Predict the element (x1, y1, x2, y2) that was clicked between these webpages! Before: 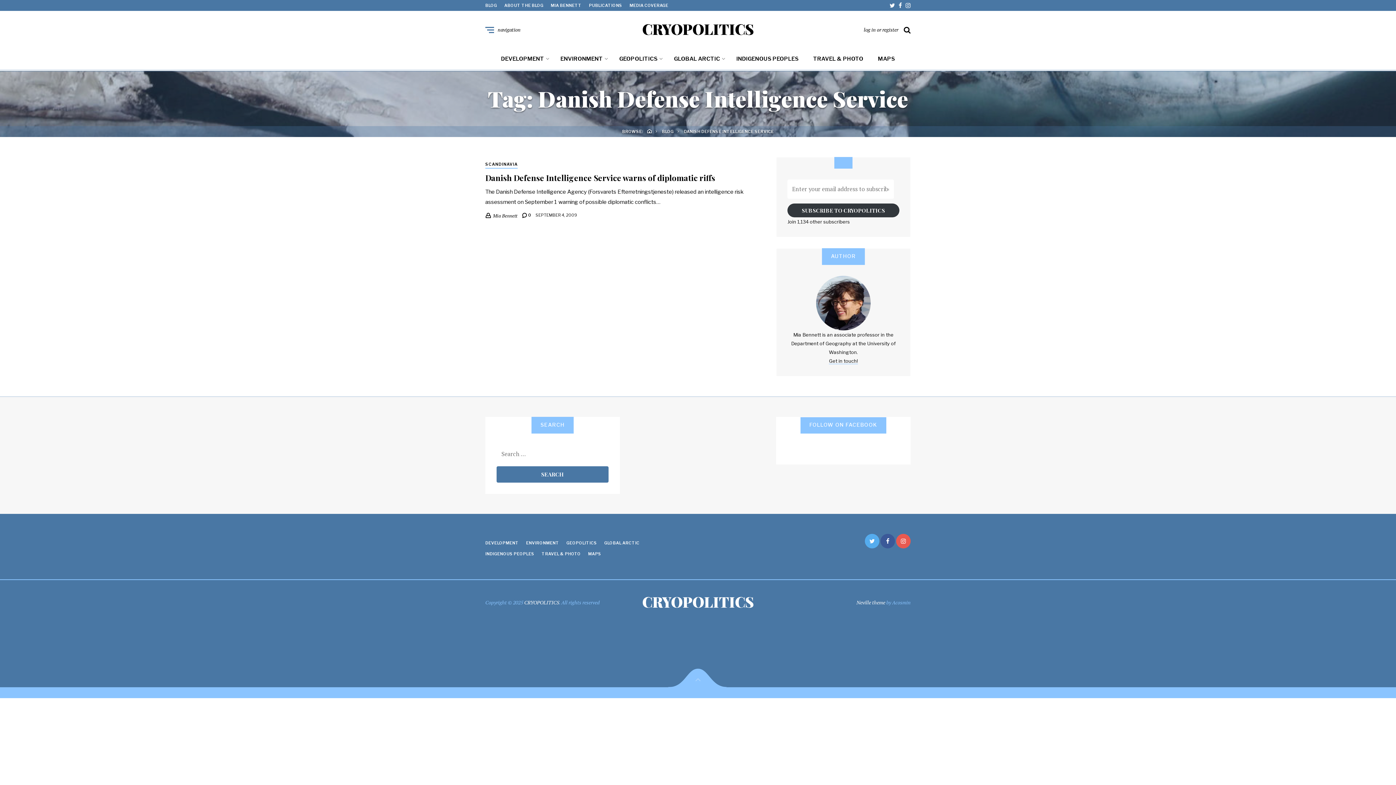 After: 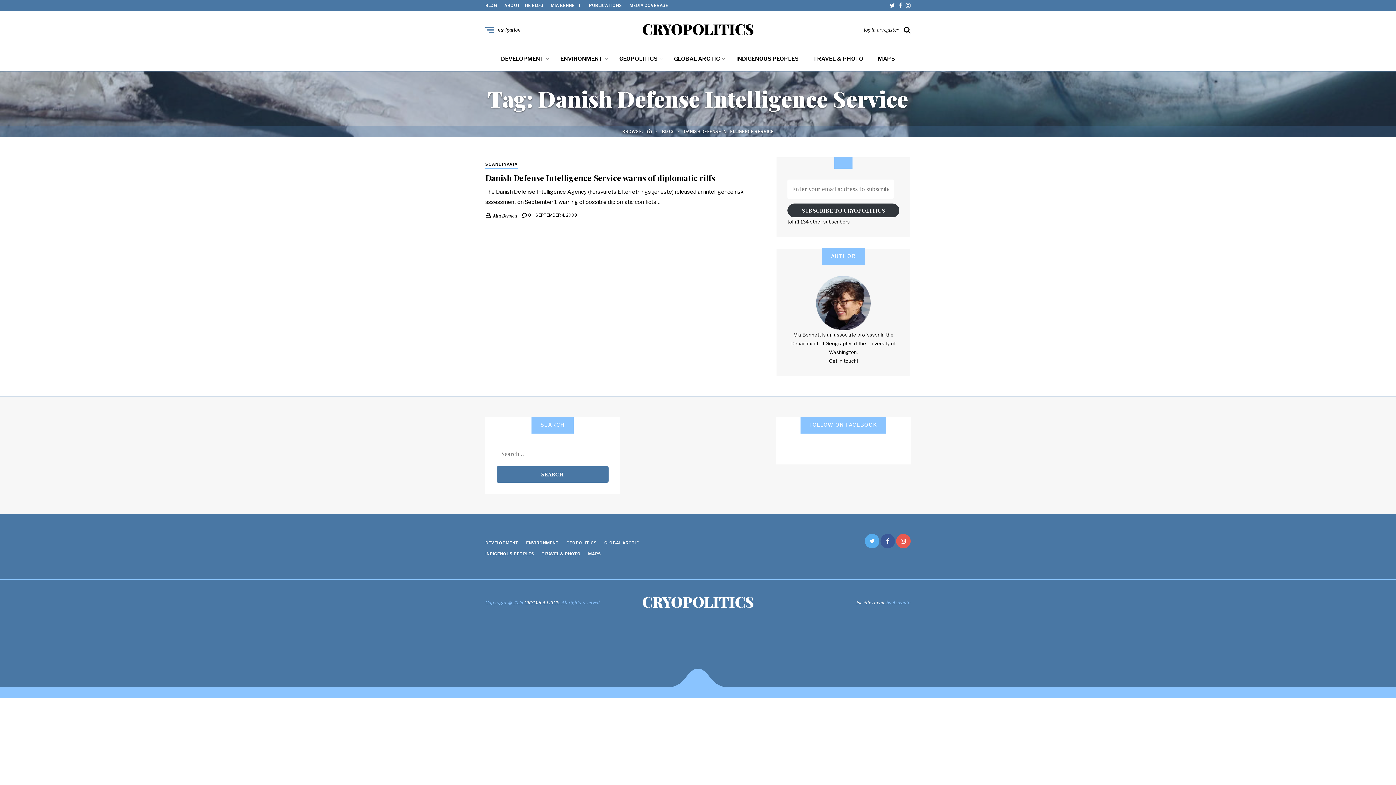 Action: bbox: (663, 669, 733, 687)